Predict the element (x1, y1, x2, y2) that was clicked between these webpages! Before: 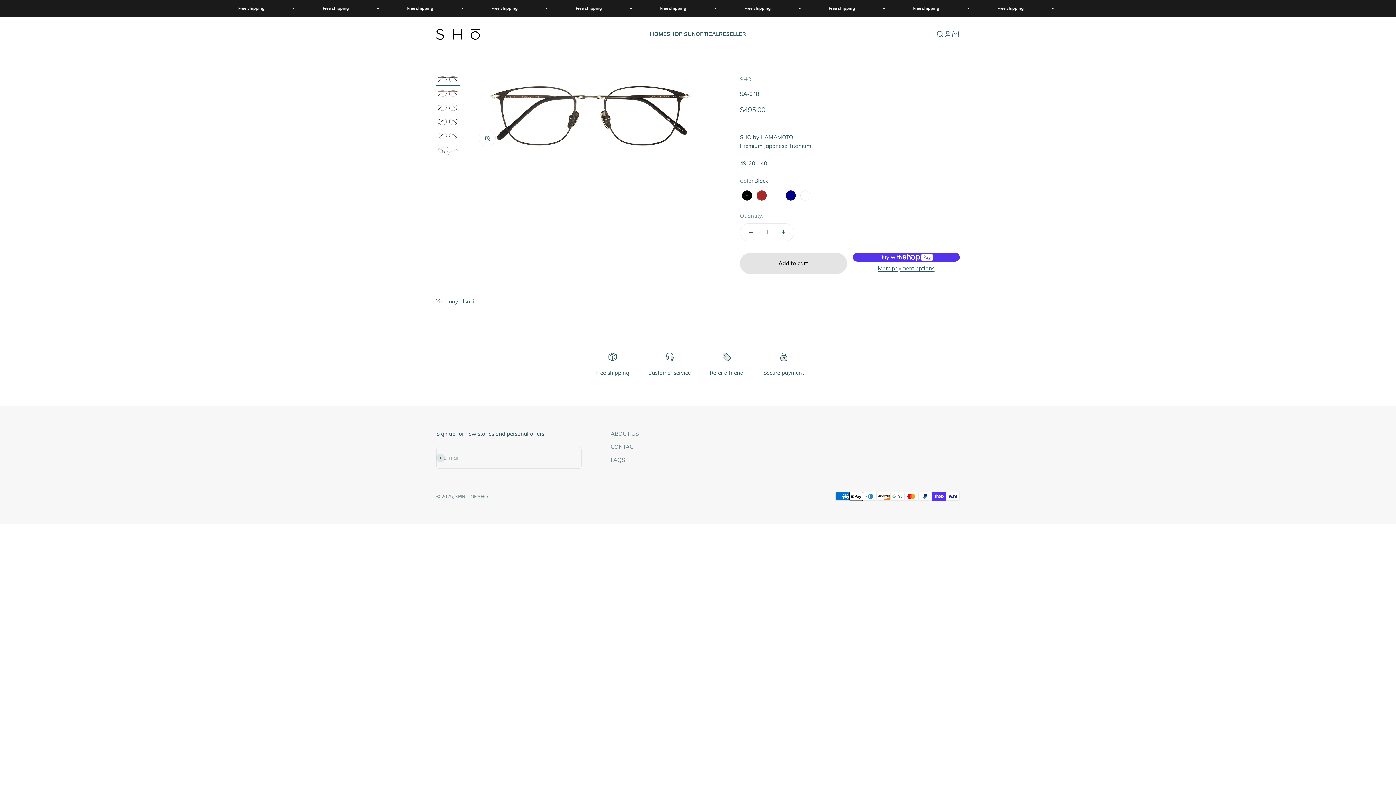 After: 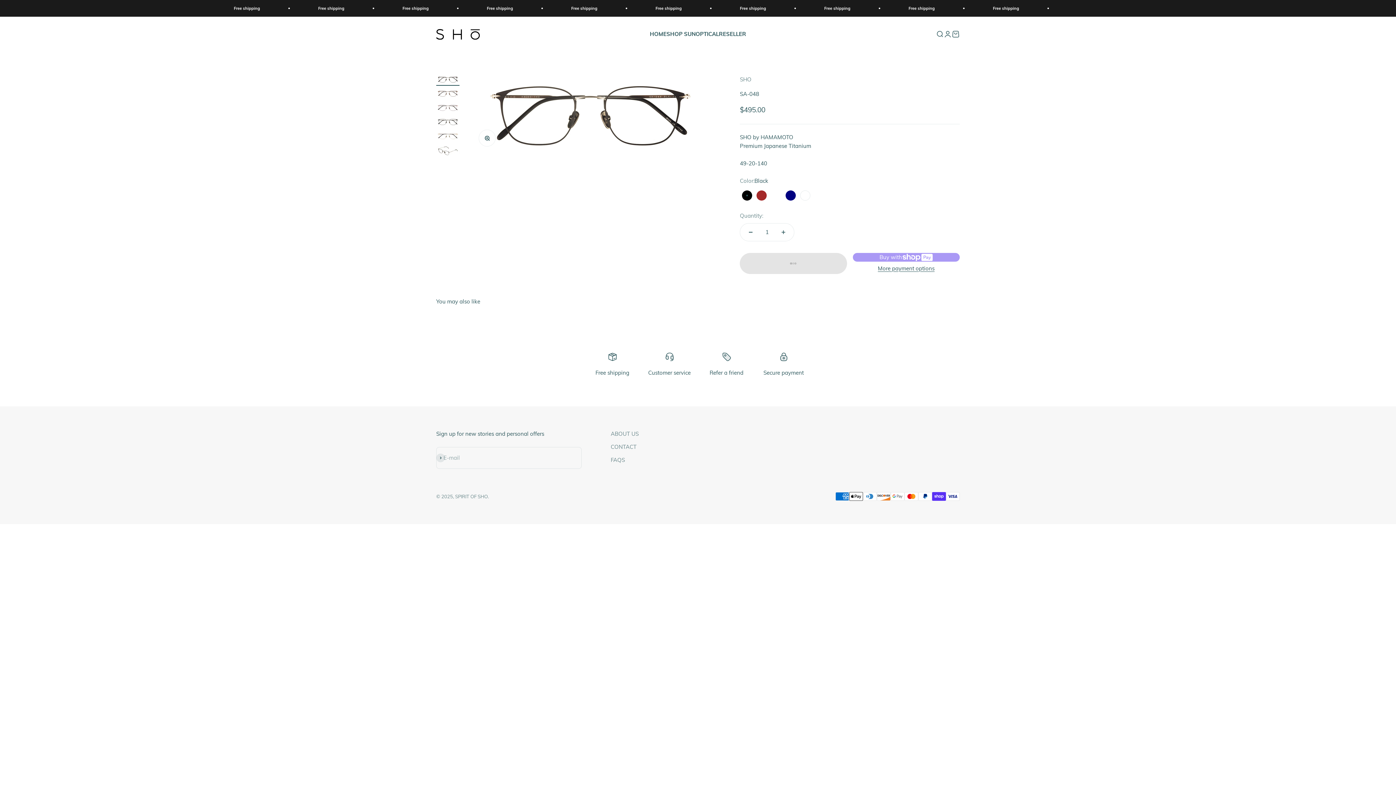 Action: label: Add to cart bbox: (740, 252, 847, 274)